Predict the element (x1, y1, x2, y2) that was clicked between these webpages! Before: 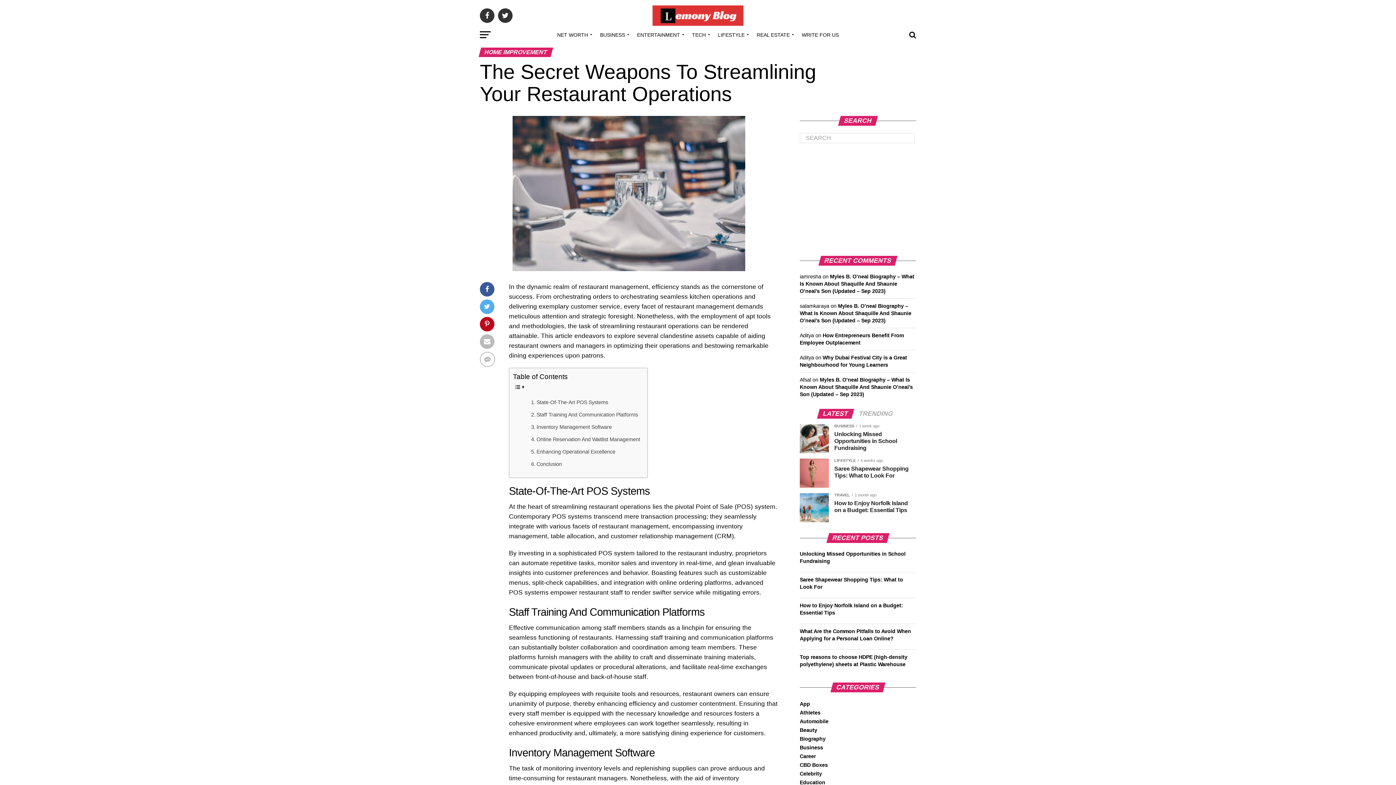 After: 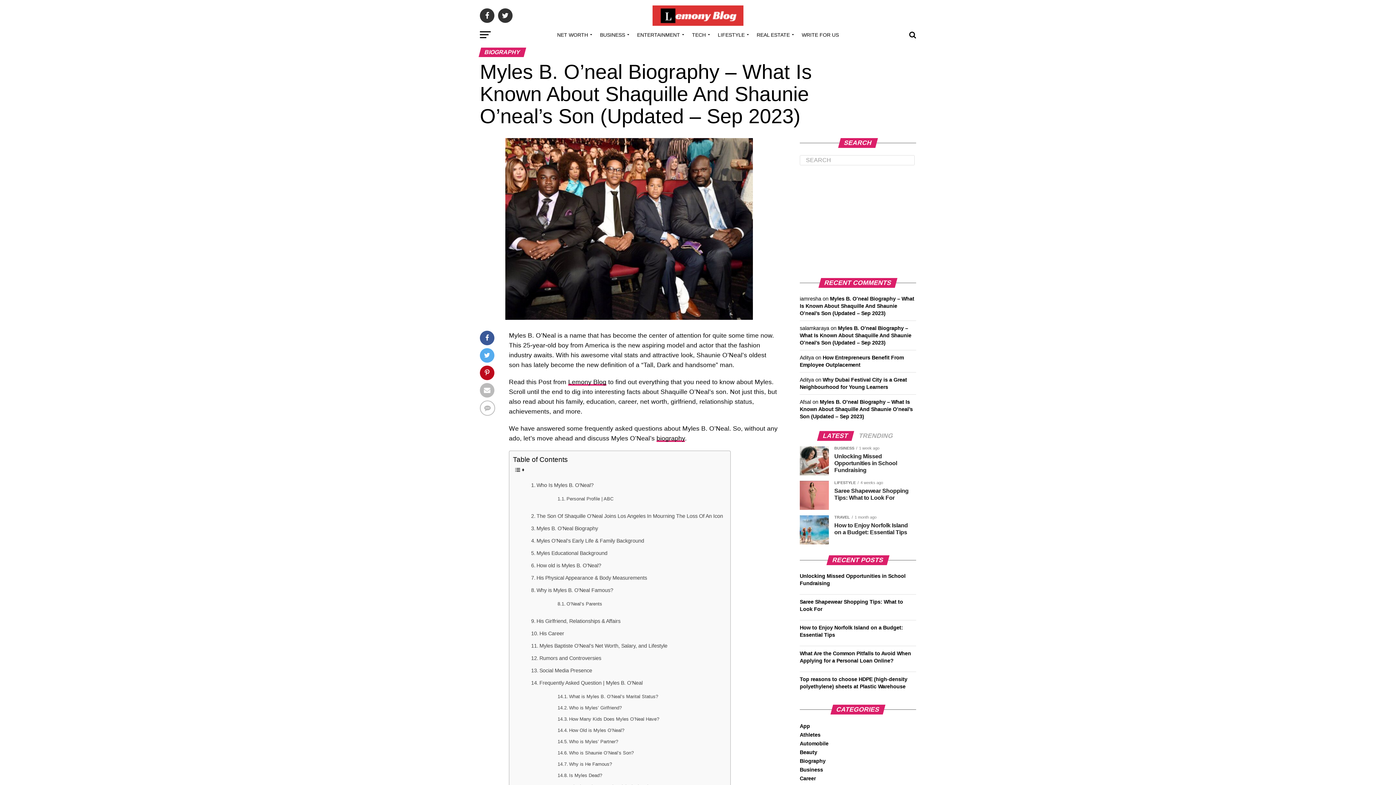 Action: label: Myles B. O’neal Biography – What Is Known About Shaquille And Shaunie O’neal’s Son (Updated – Sep 2023) bbox: (800, 273, 914, 294)